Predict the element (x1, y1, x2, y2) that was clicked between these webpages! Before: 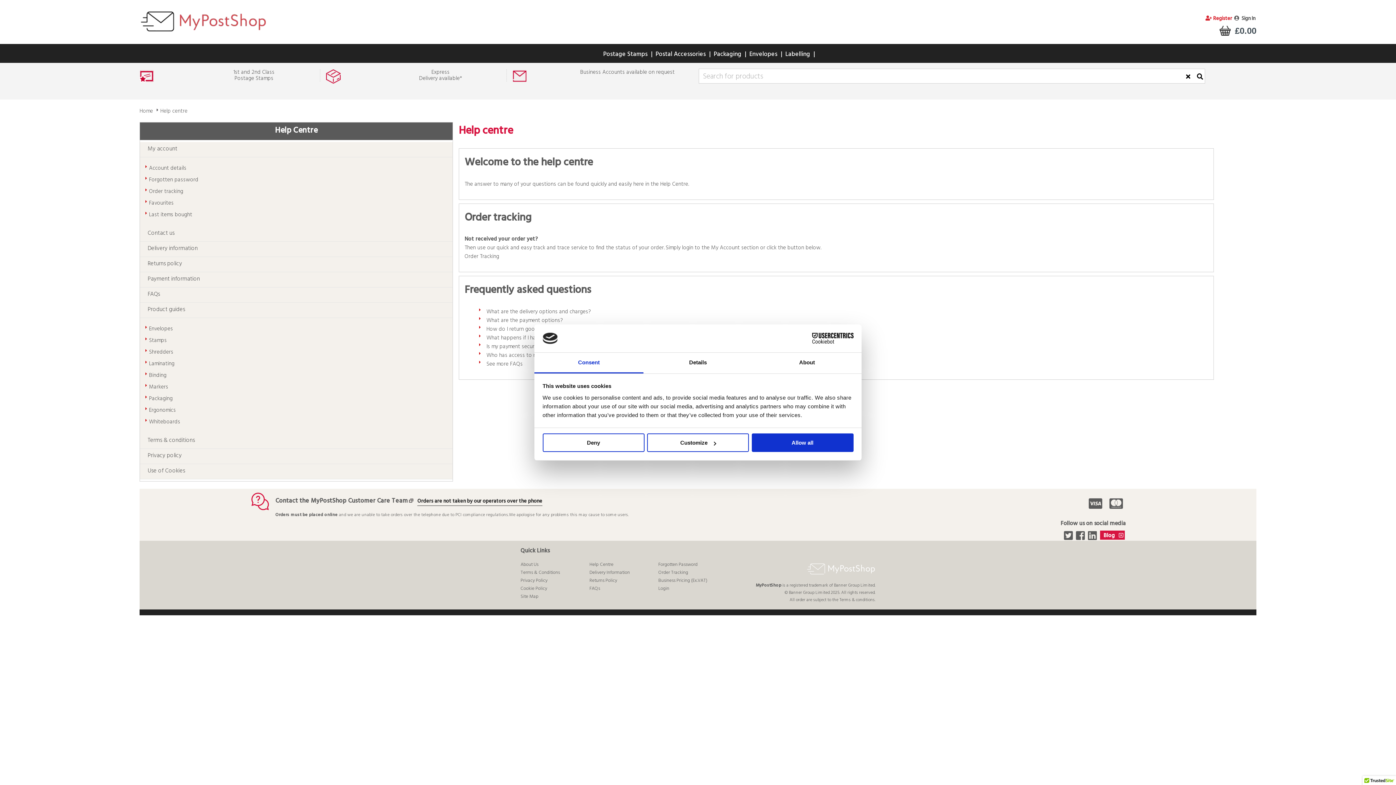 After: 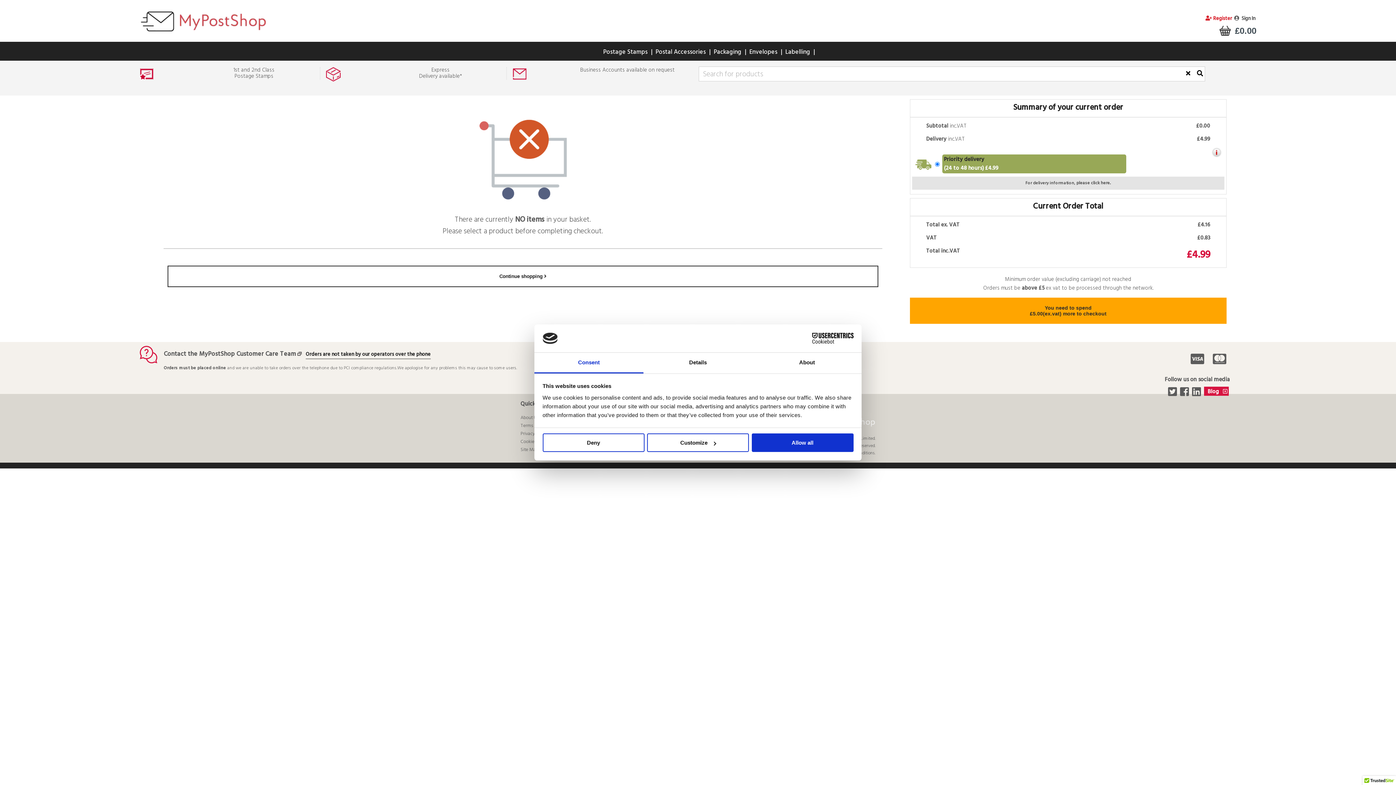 Action: label: £0.00 bbox: (1180, 22, 1256, 39)